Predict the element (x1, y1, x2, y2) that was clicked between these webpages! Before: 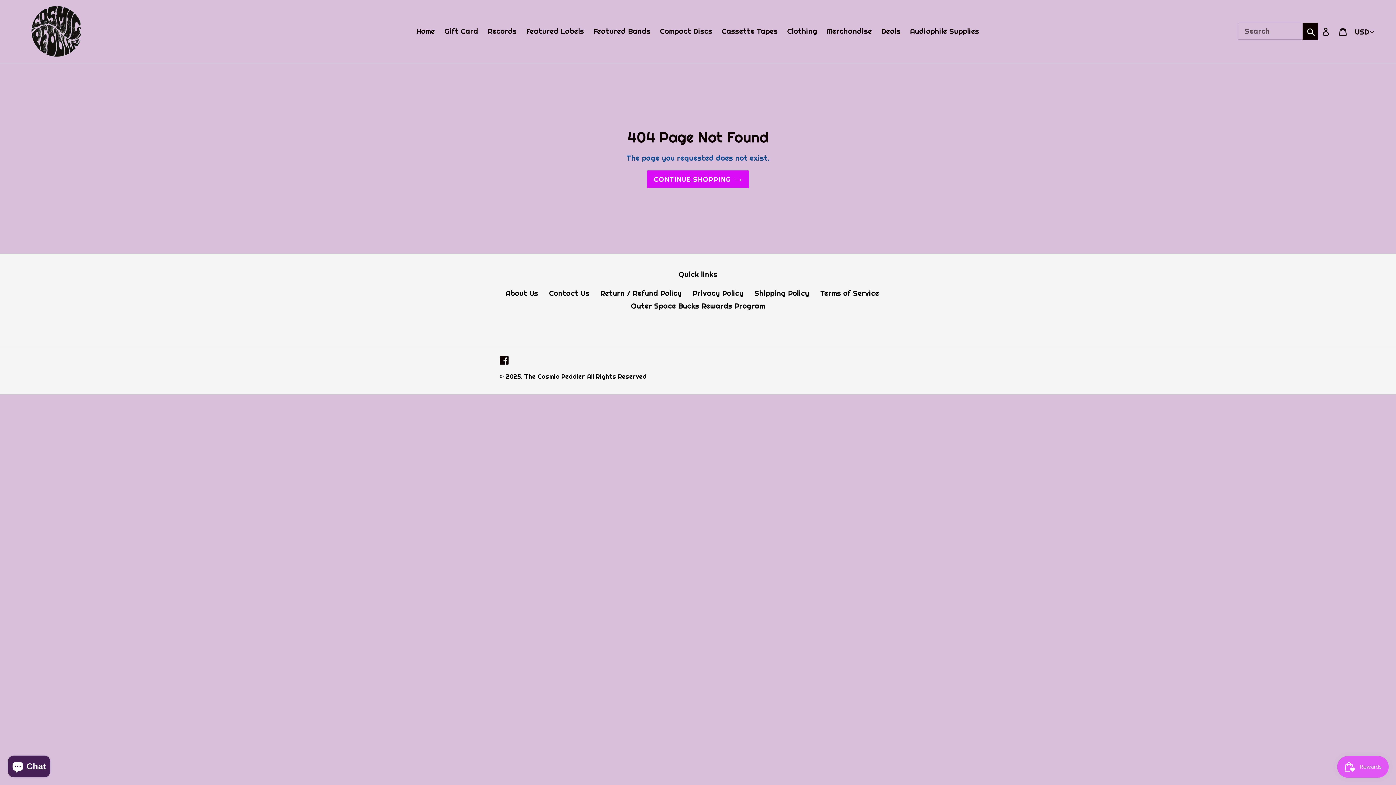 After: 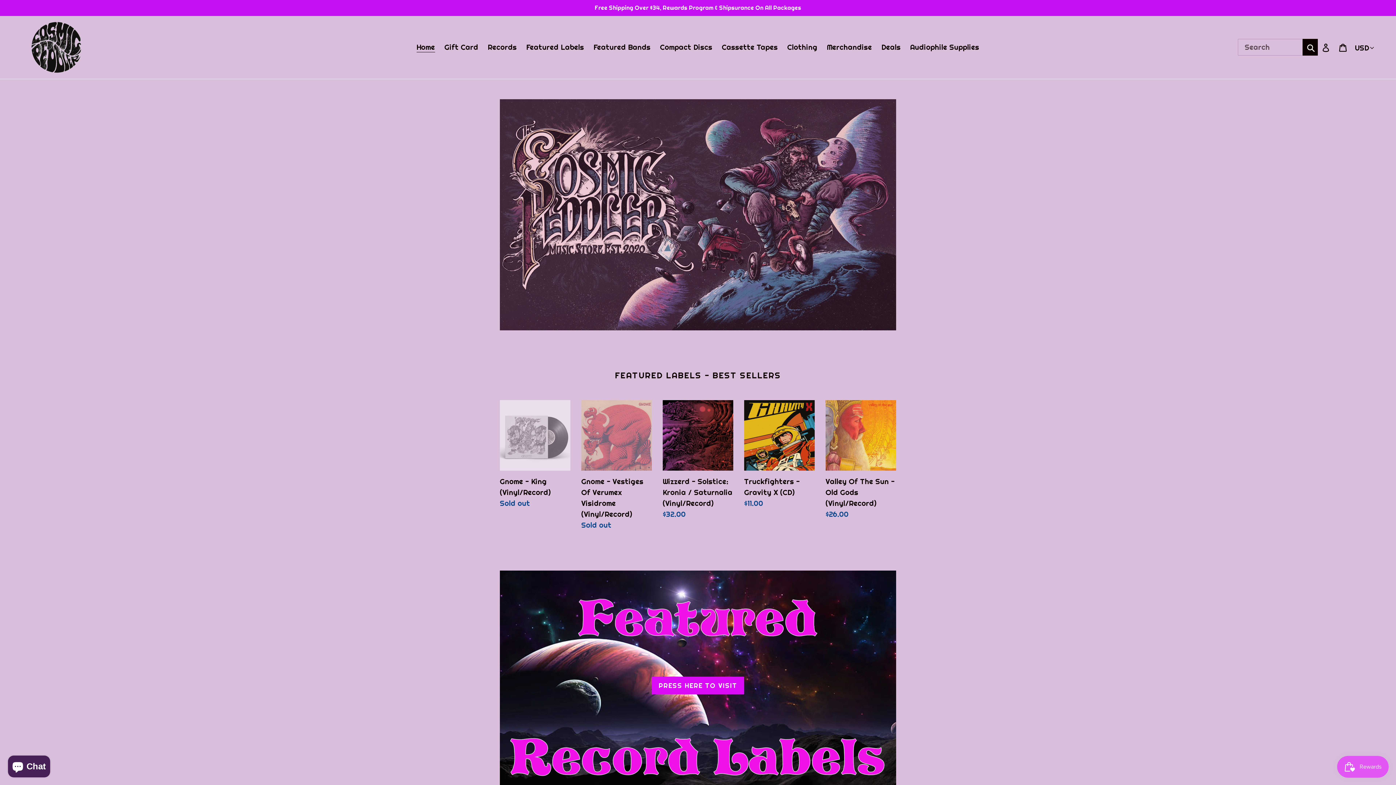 Action: label: Home bbox: (412, 24, 438, 37)